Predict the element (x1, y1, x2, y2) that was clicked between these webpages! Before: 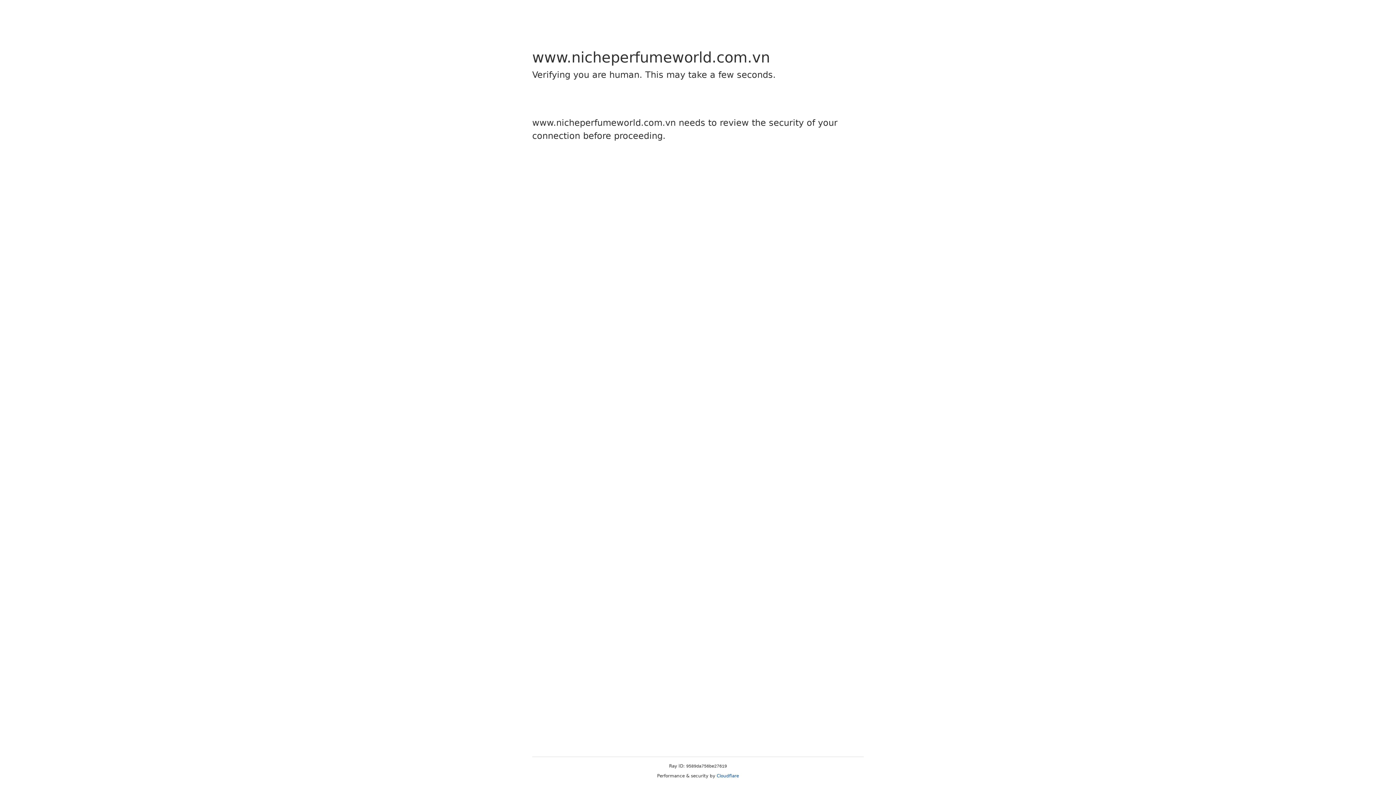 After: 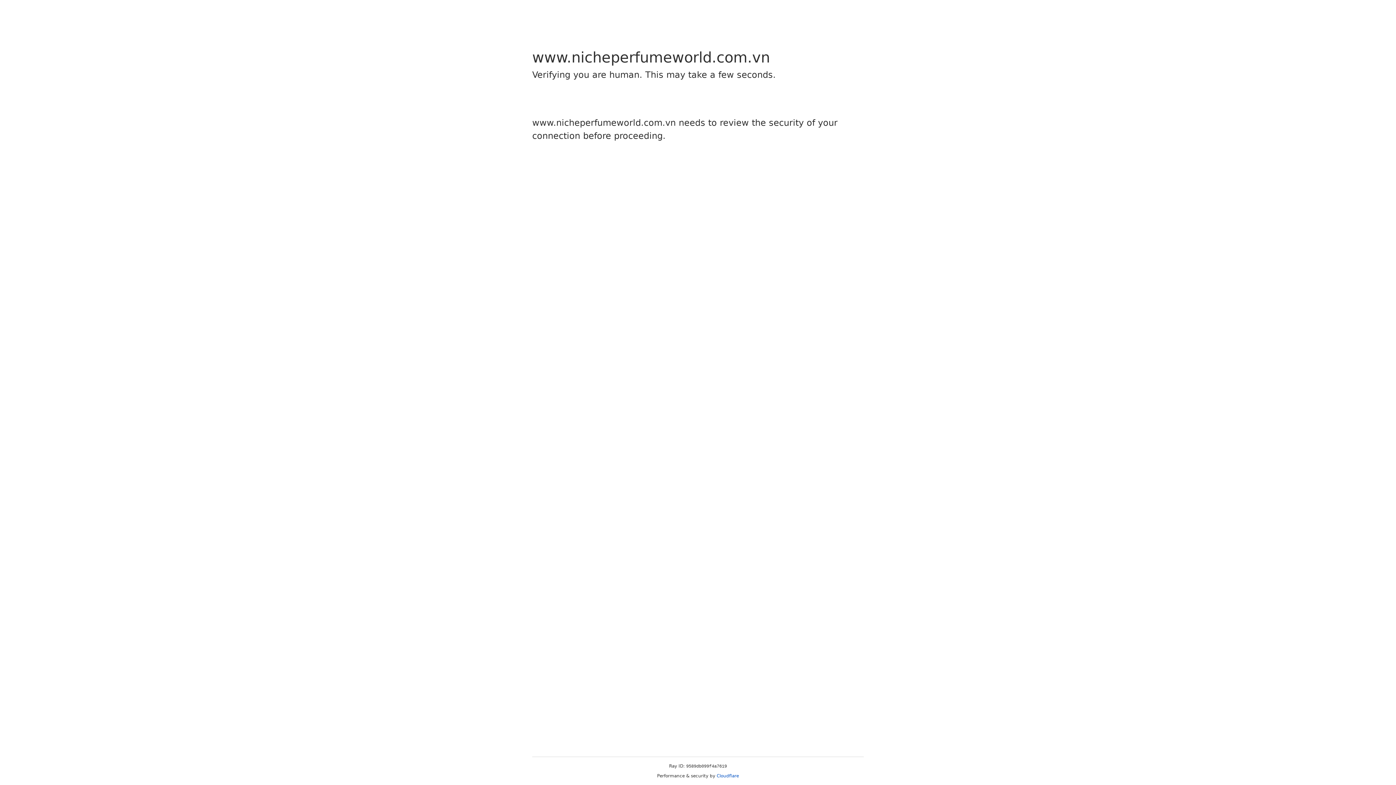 Action: bbox: (716, 773, 739, 778) label: Cloudflare